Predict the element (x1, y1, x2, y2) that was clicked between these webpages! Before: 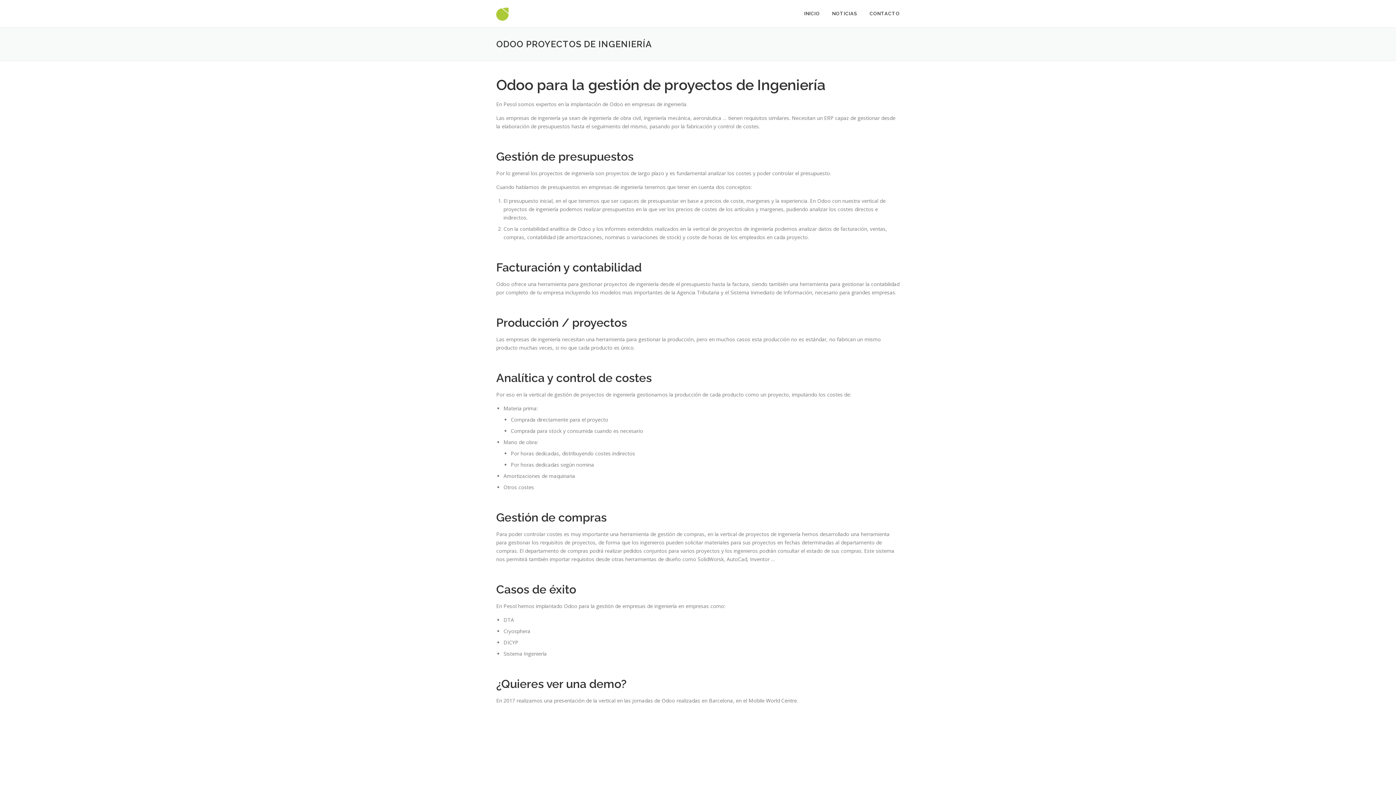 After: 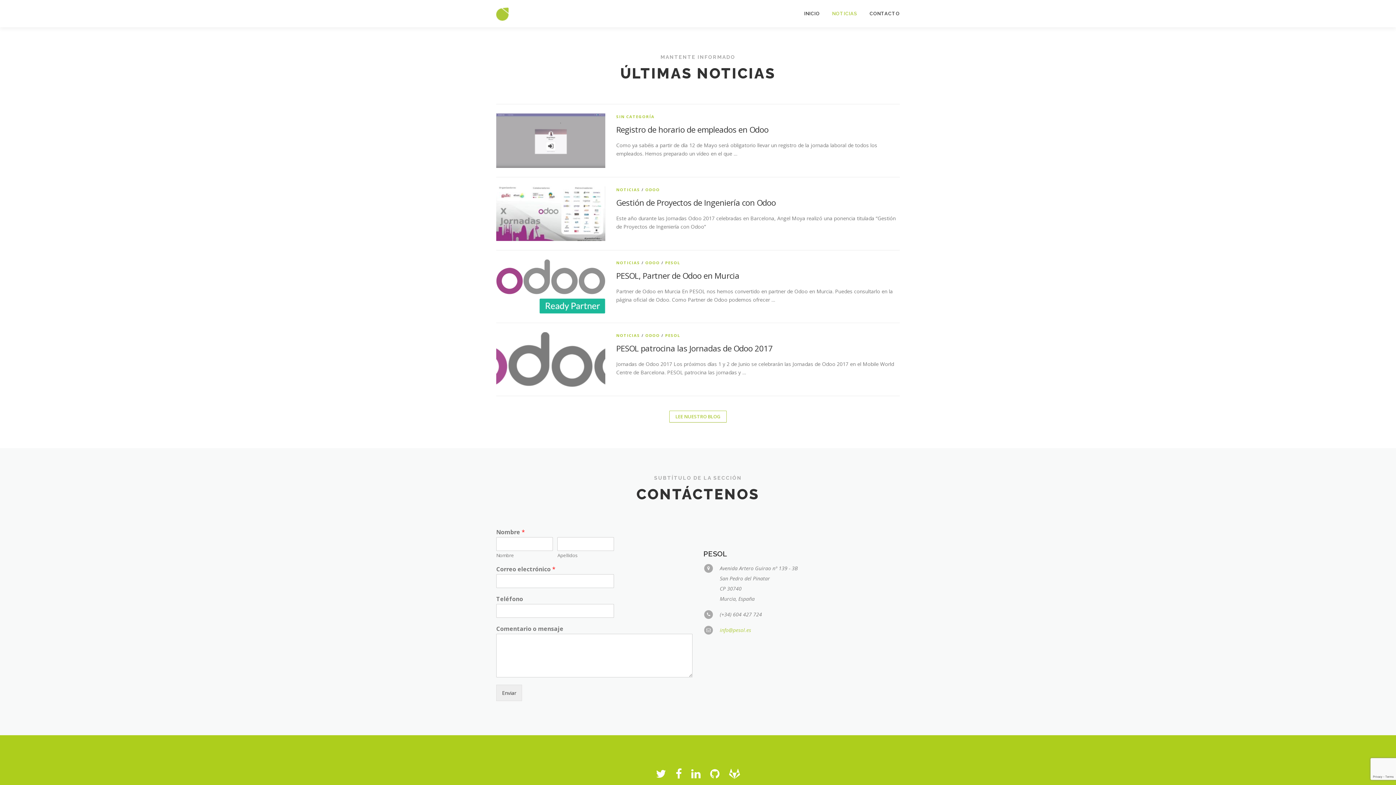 Action: label: NOTICIAS bbox: (826, 0, 863, 27)